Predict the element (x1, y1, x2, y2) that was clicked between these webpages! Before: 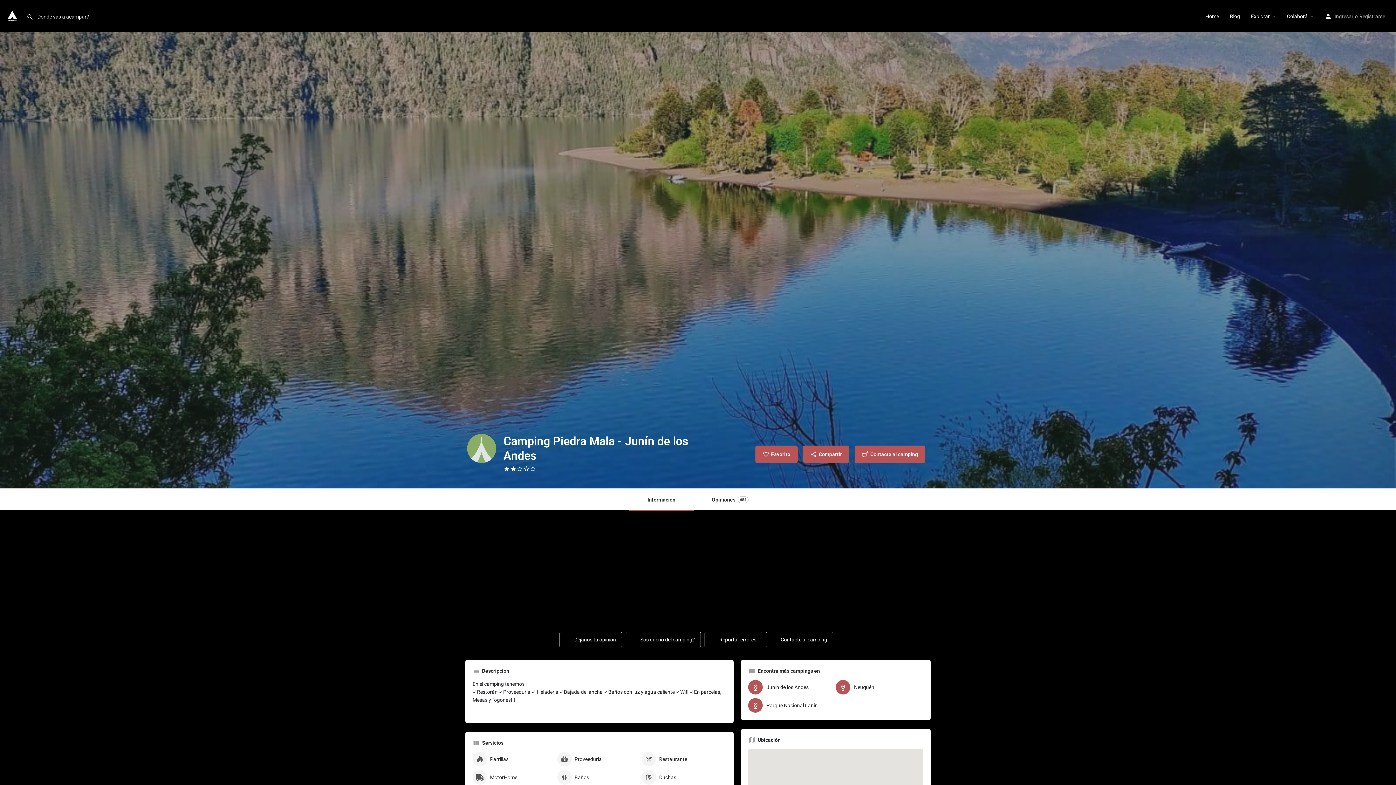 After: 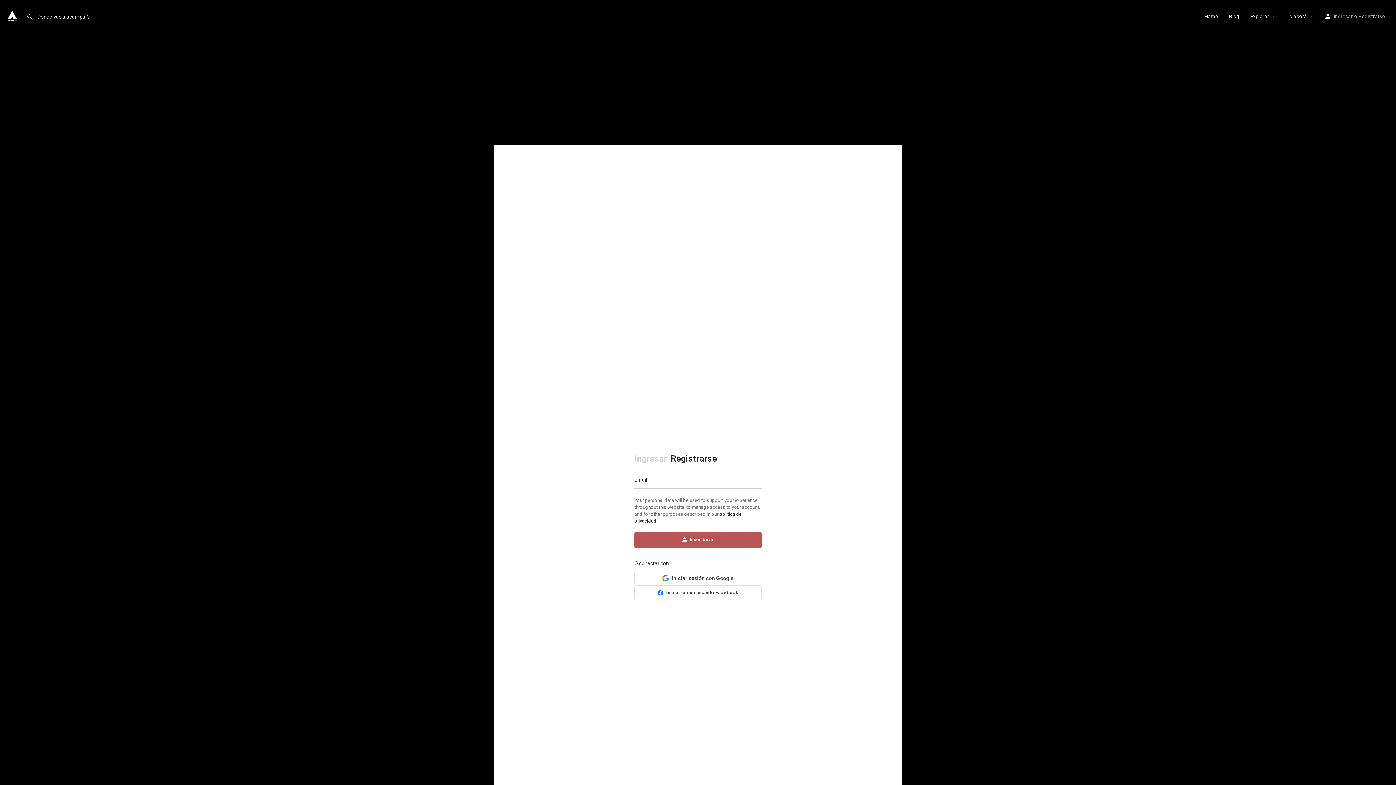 Action: bbox: (1359, 11, 1385, 20) label: Registrarse